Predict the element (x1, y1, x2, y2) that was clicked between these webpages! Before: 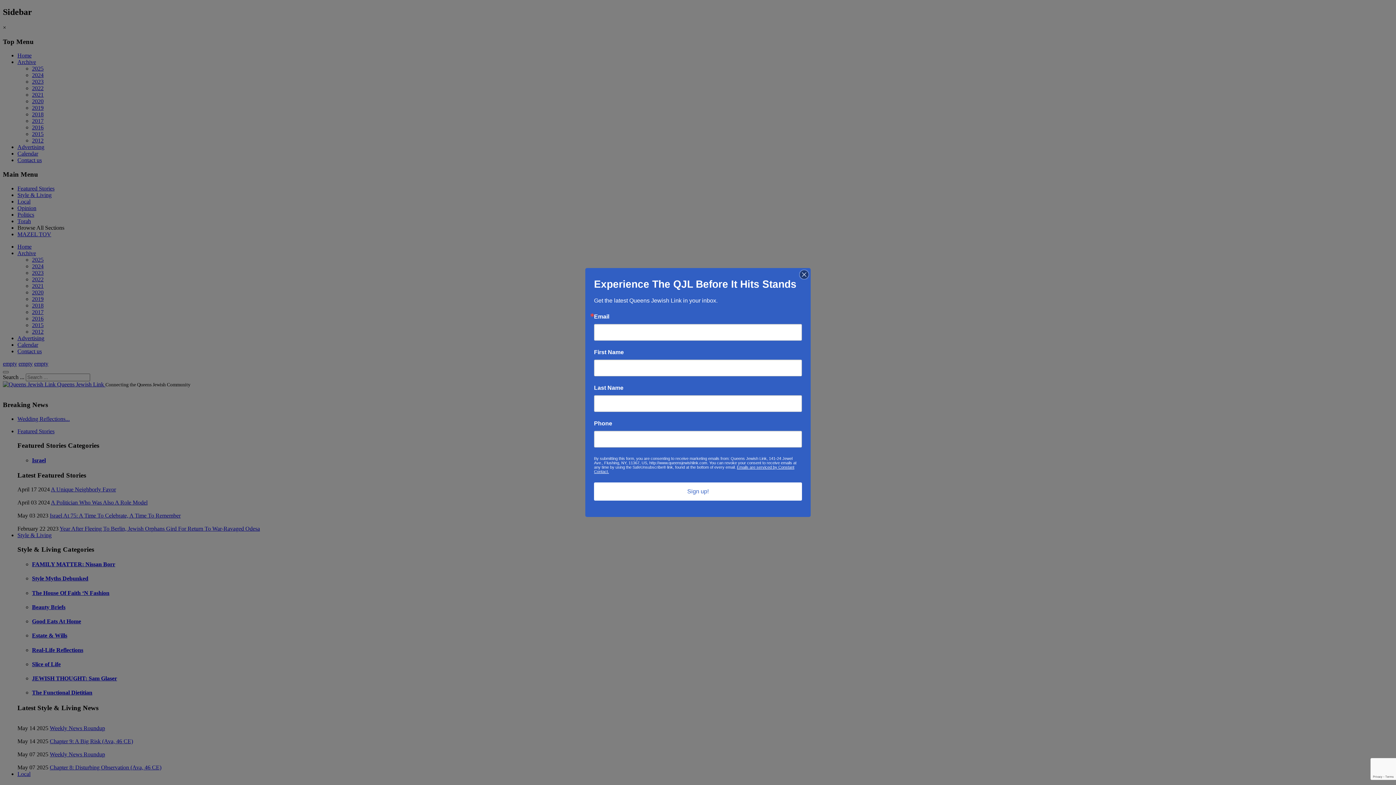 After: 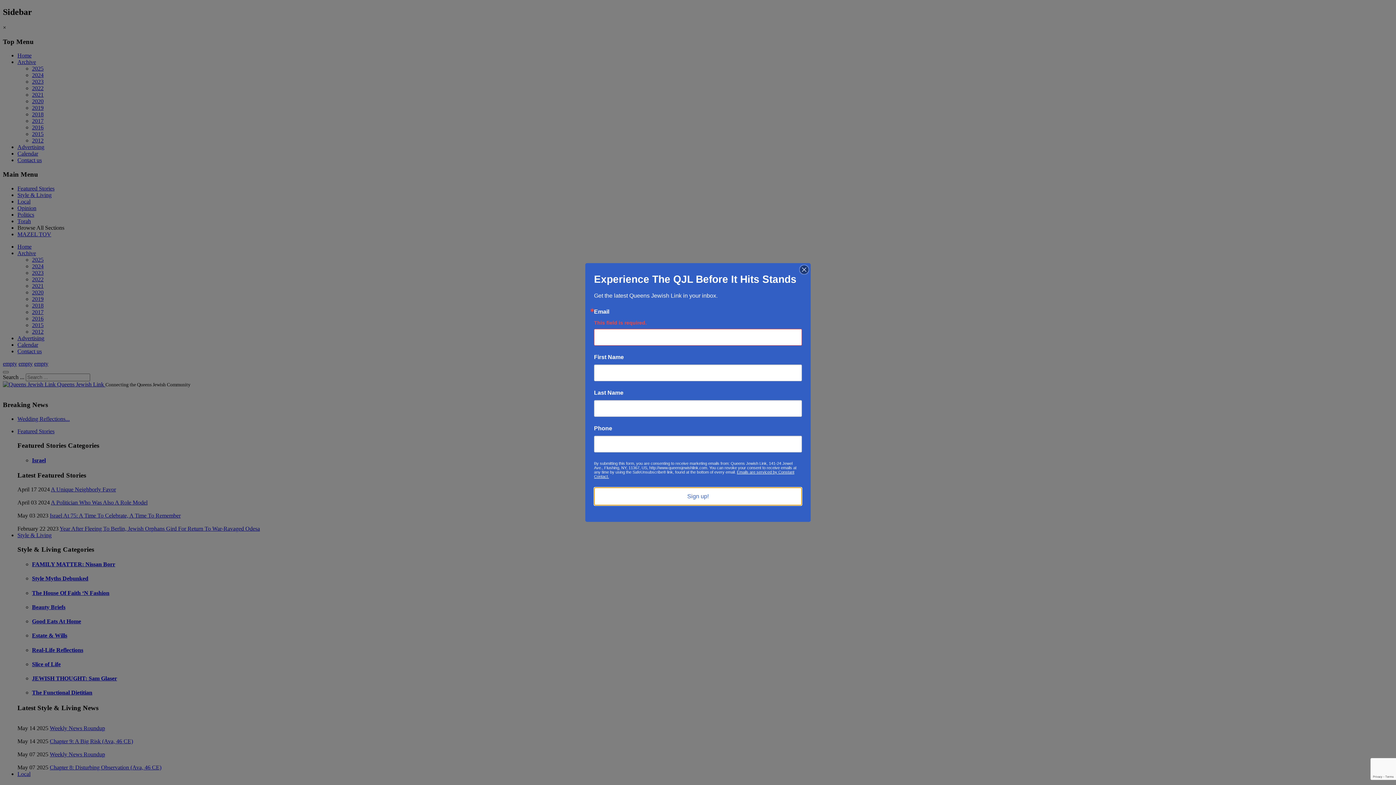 Action: bbox: (594, 482, 802, 500) label: Sign up!